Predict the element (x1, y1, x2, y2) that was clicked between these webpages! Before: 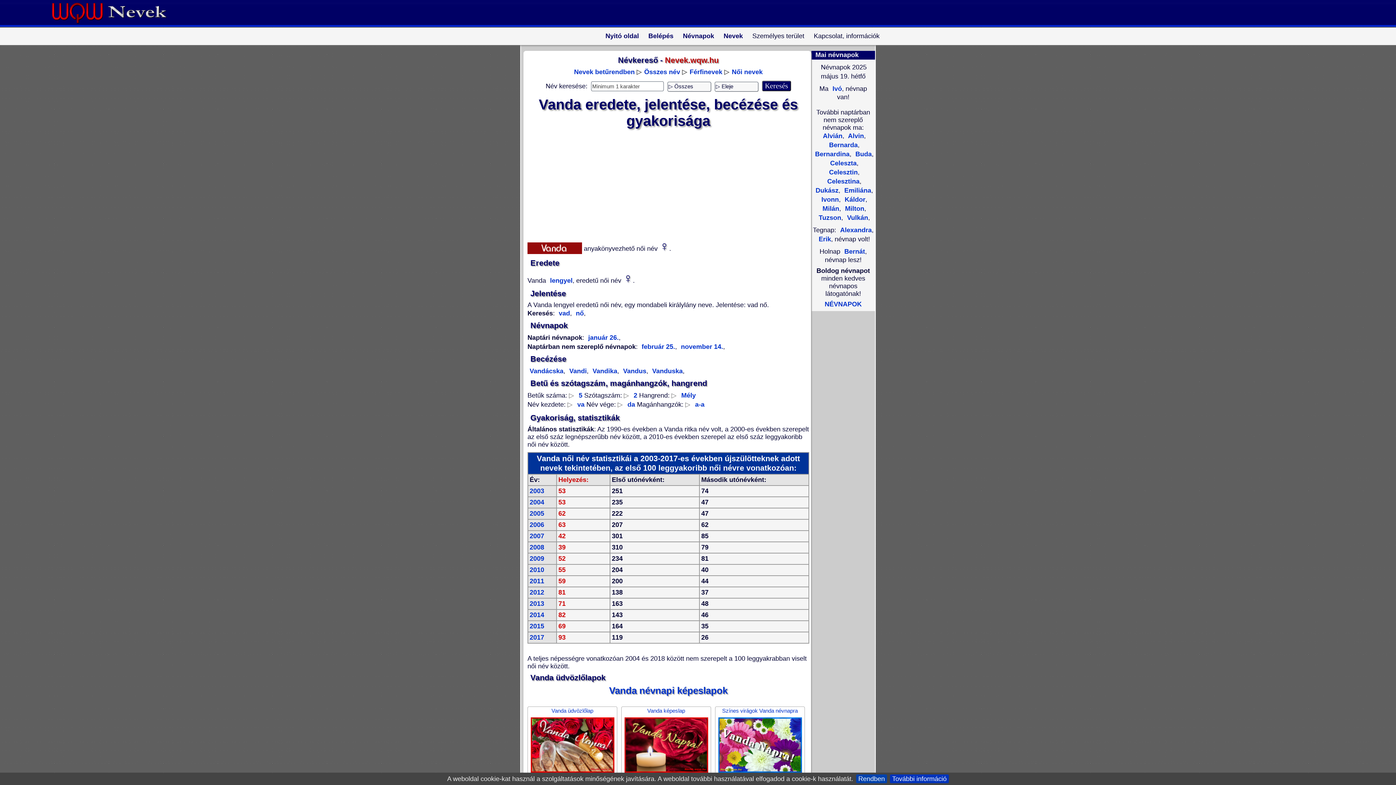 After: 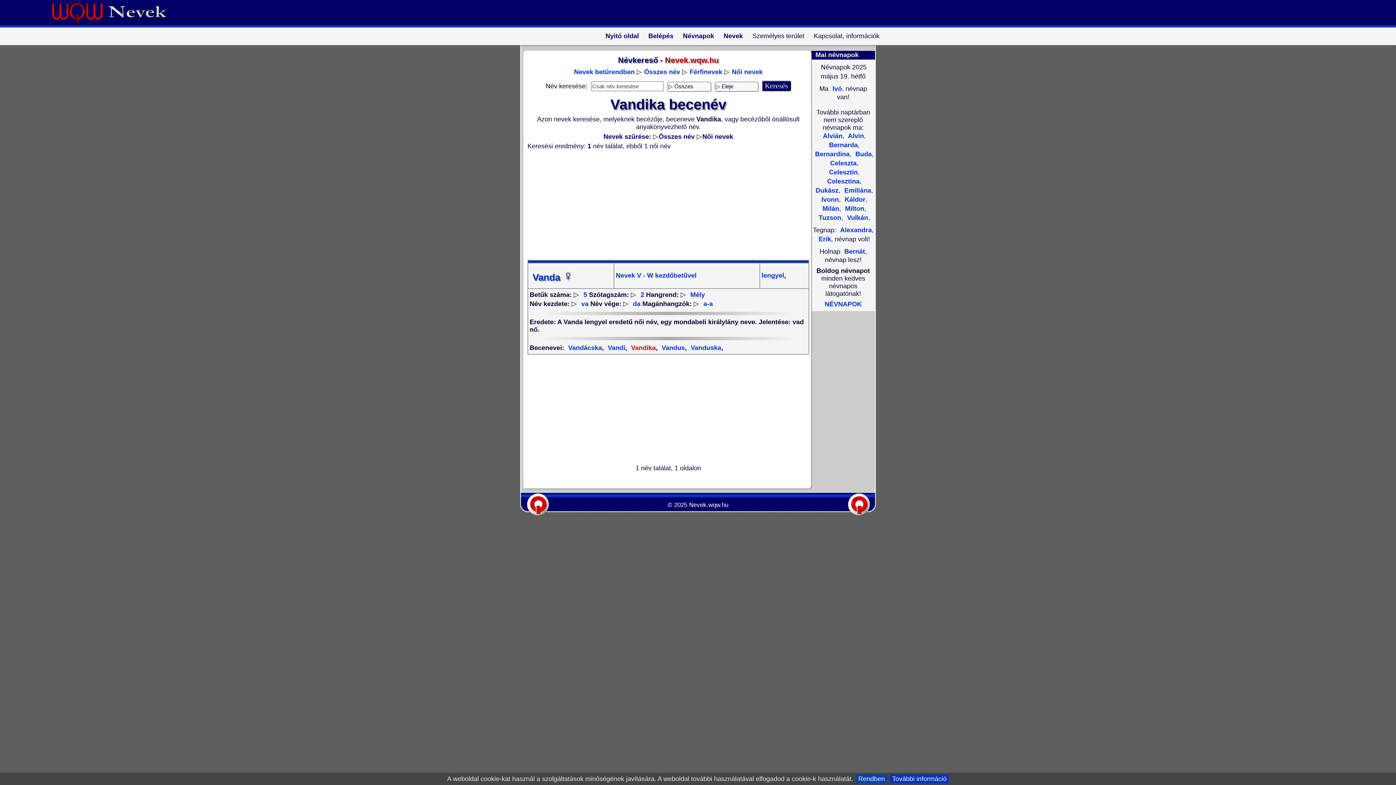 Action: bbox: (589, 367, 617, 374) label:  Vandika